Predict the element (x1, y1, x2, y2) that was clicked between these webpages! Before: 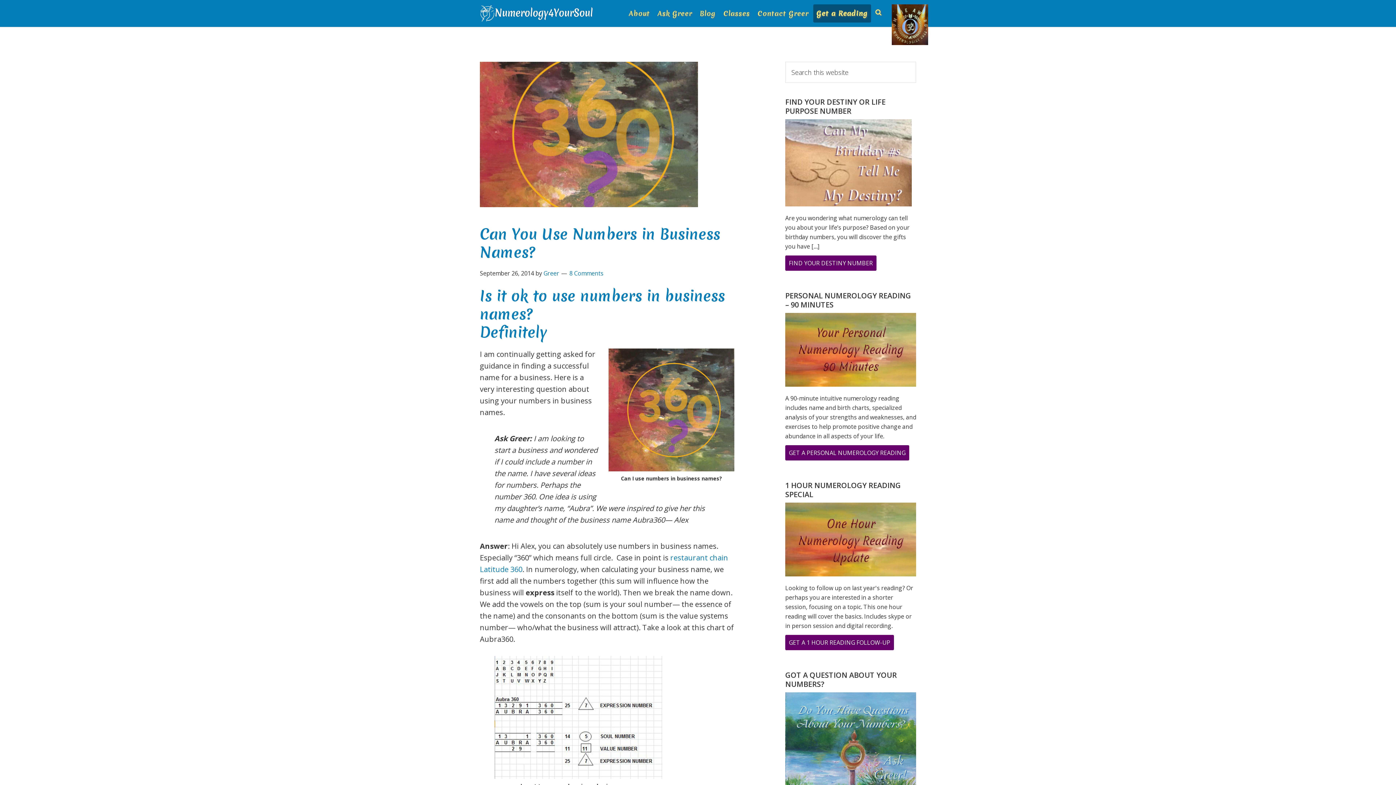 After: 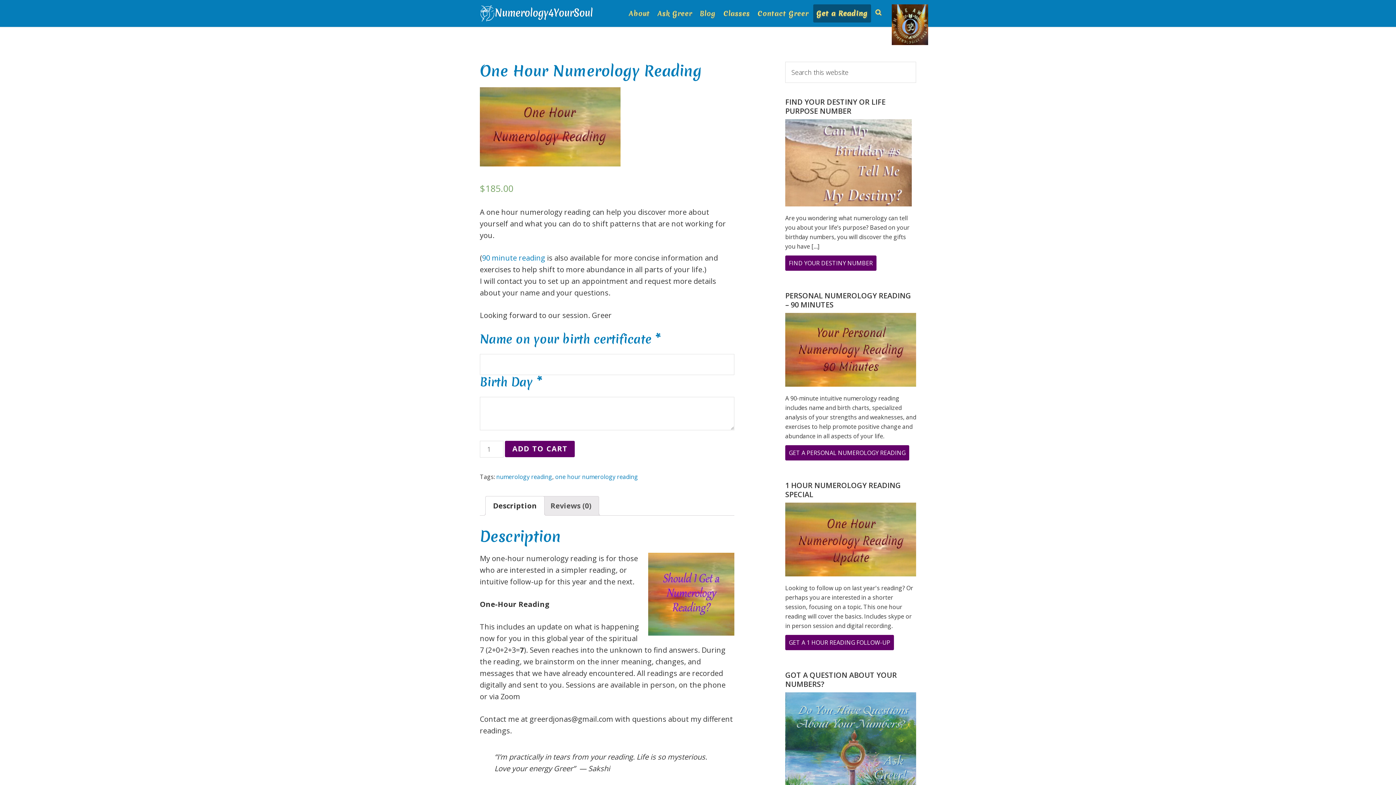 Action: label: 1 HOUR NUMEROLOGY READING SPECIAL bbox: (785, 480, 901, 499)